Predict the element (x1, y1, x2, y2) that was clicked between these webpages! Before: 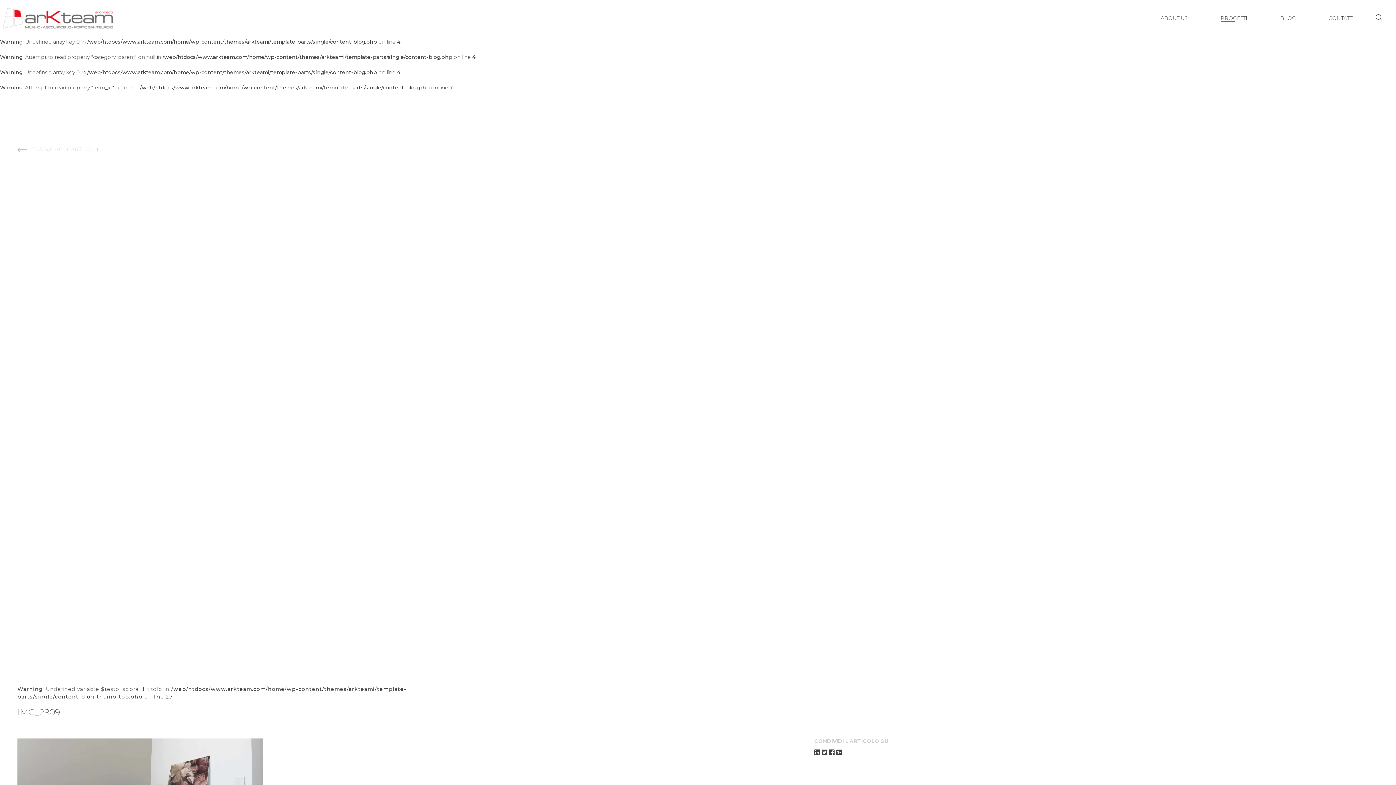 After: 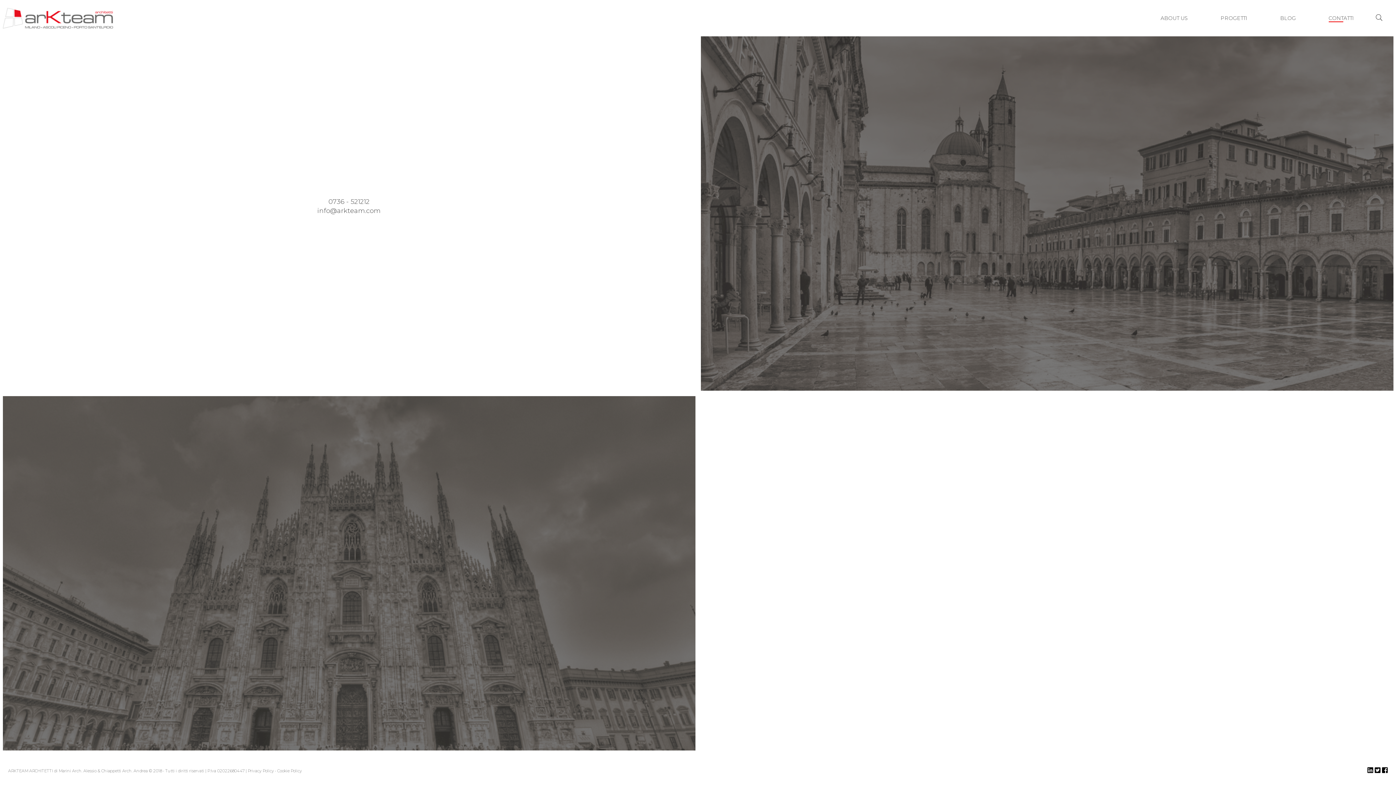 Action: label: CONTATTI bbox: (1328, 14, 1354, 21)